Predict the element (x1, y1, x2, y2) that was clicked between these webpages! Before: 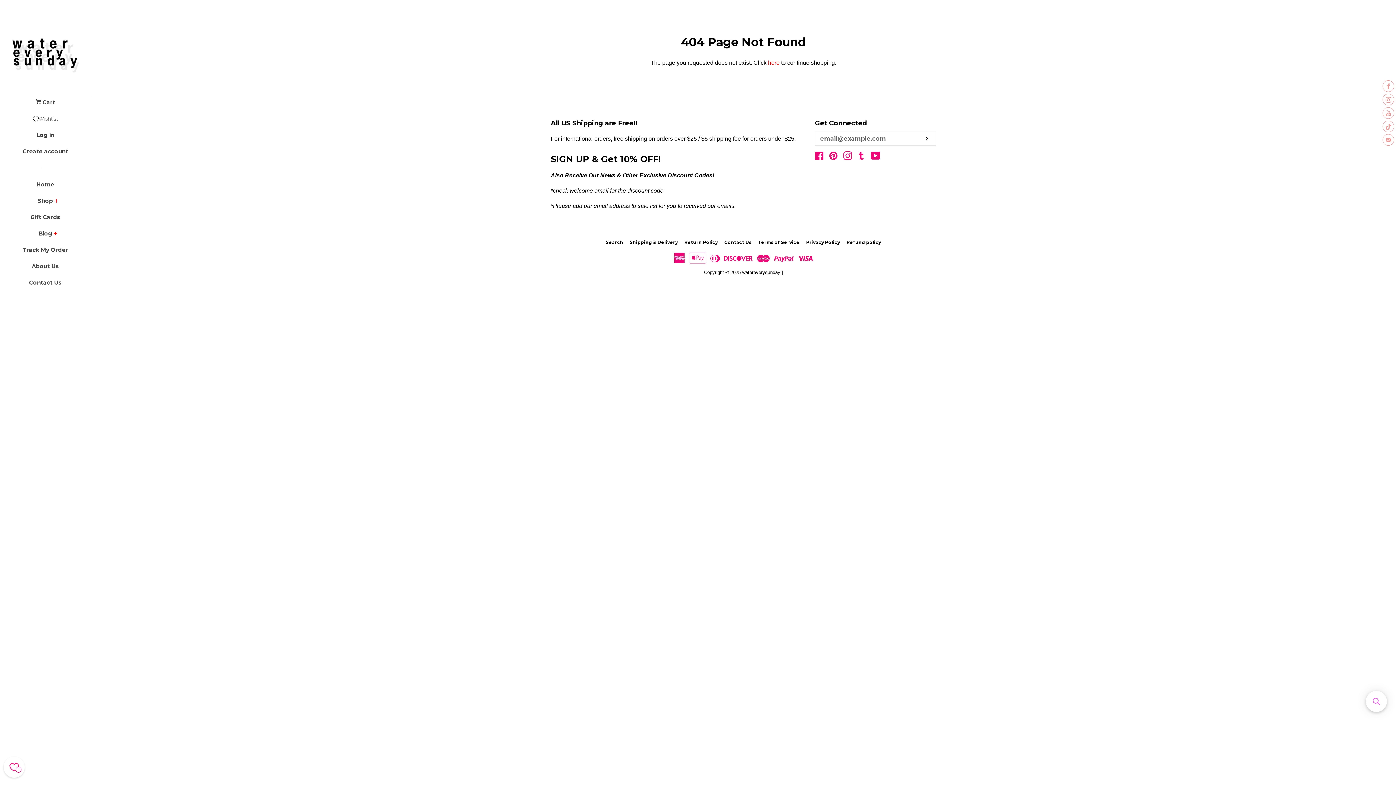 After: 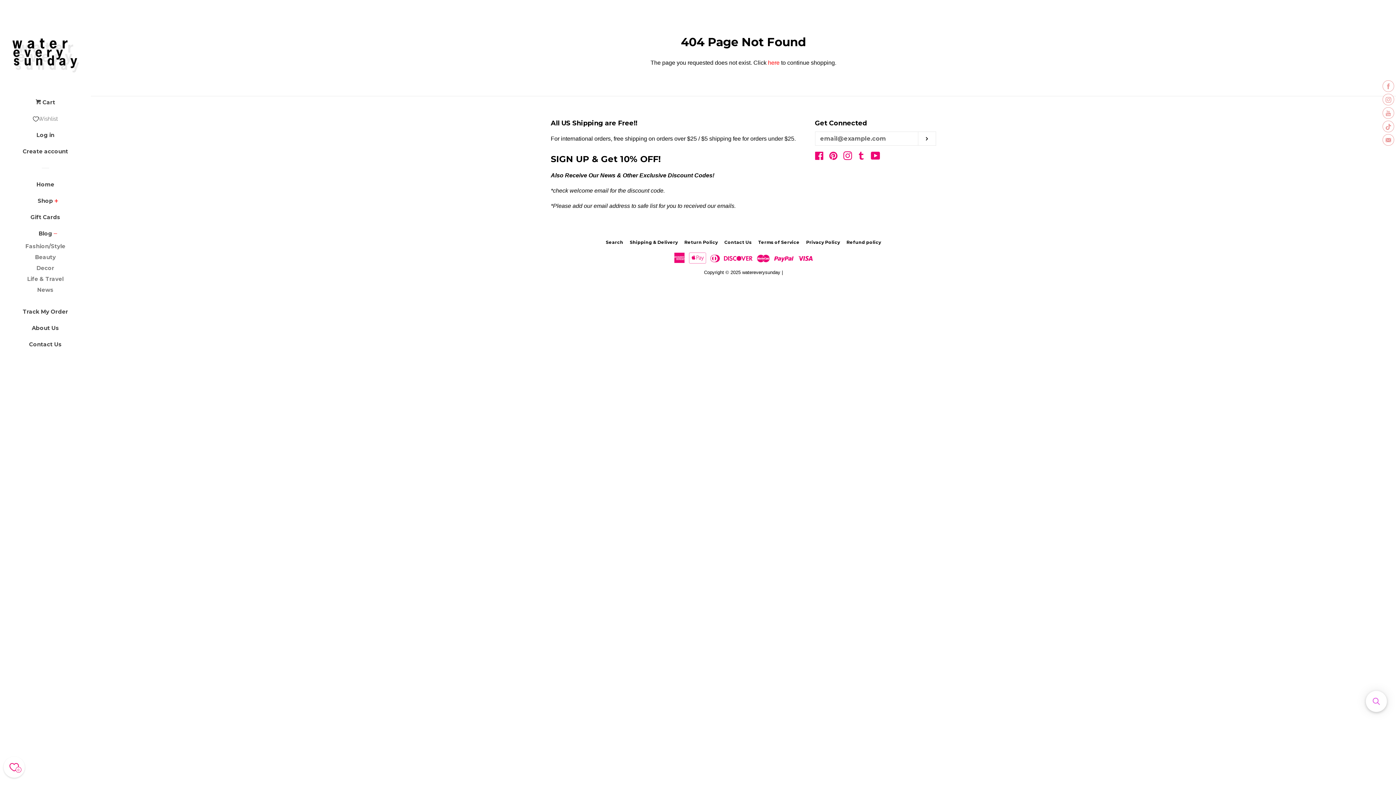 Action: label: expand bbox: (52, 230, 58, 238)